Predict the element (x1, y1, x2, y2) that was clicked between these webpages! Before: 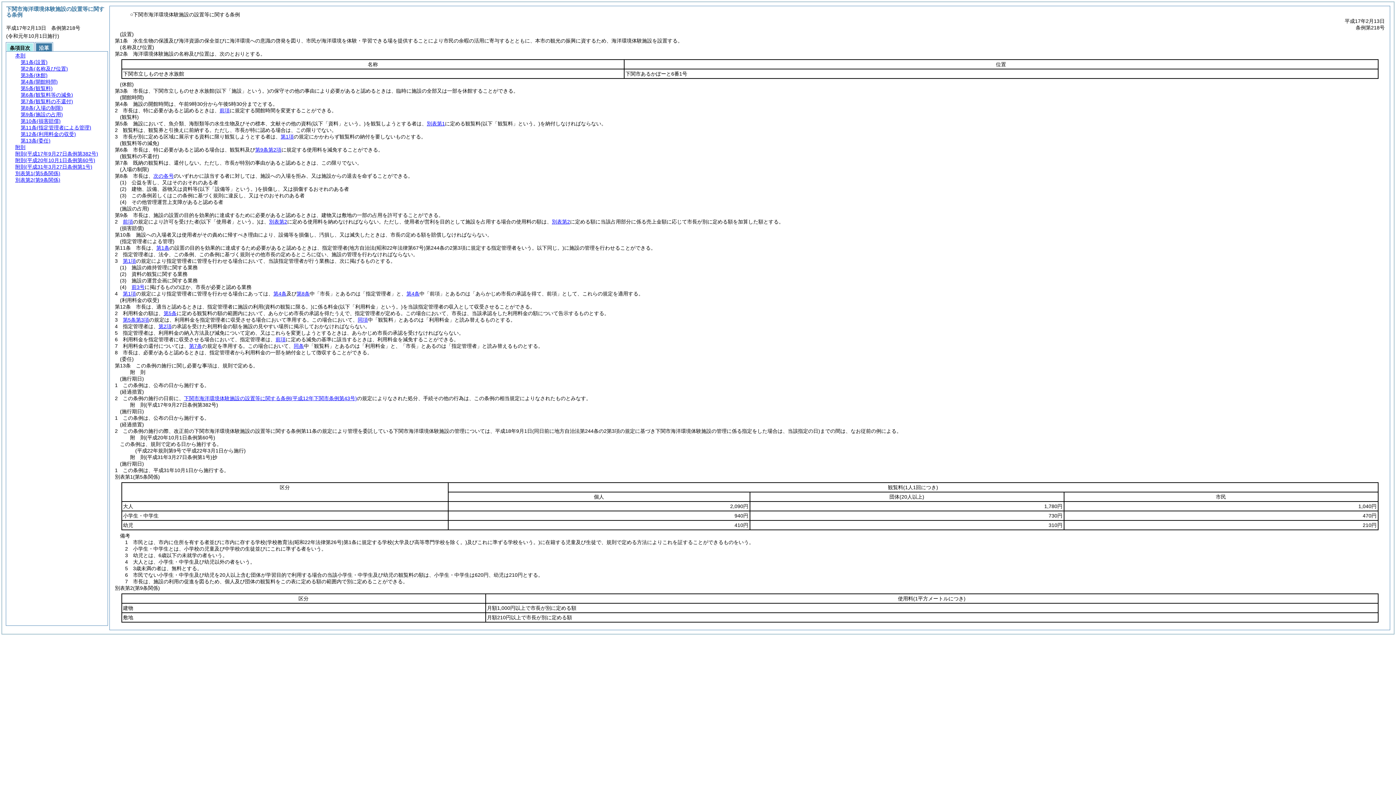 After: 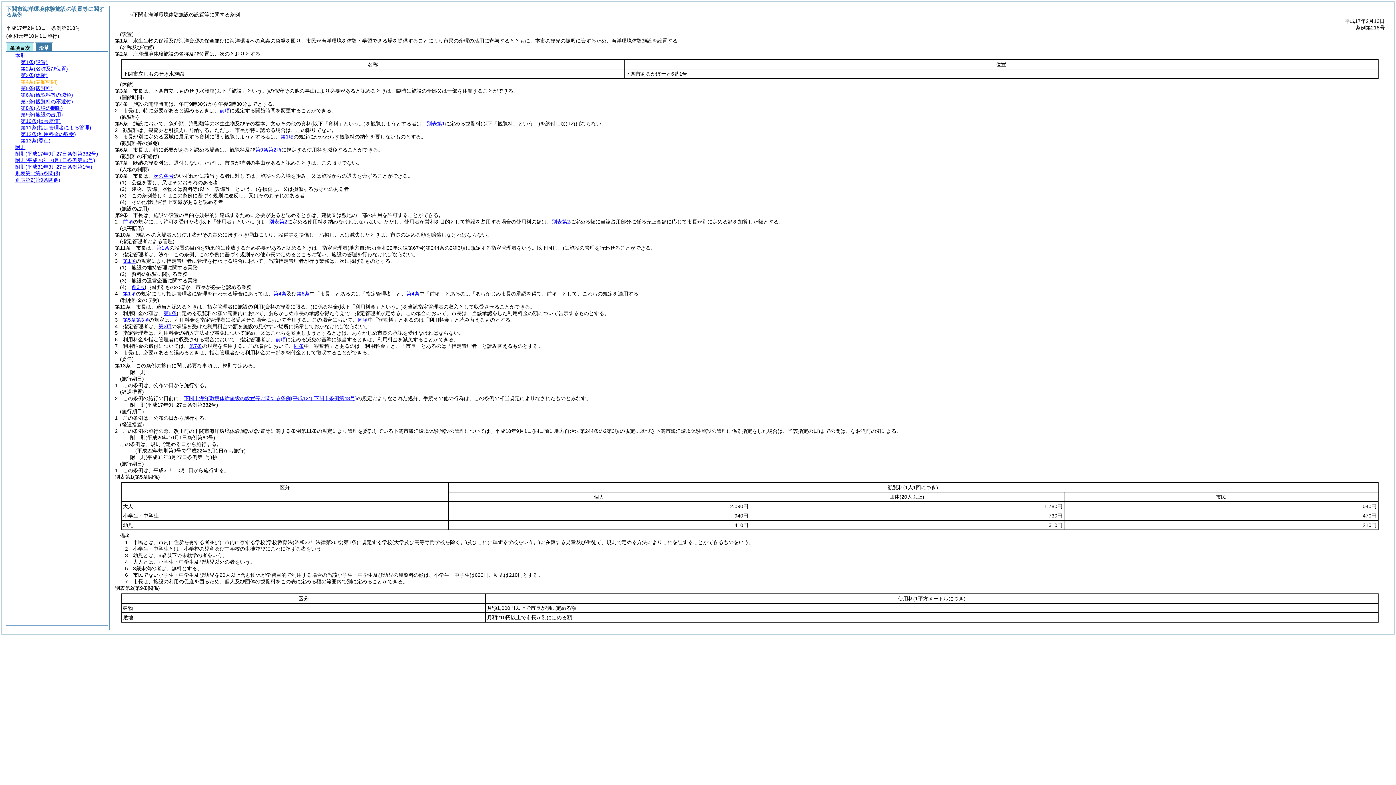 Action: label: 第4条(開館時間) bbox: (20, 78, 57, 84)